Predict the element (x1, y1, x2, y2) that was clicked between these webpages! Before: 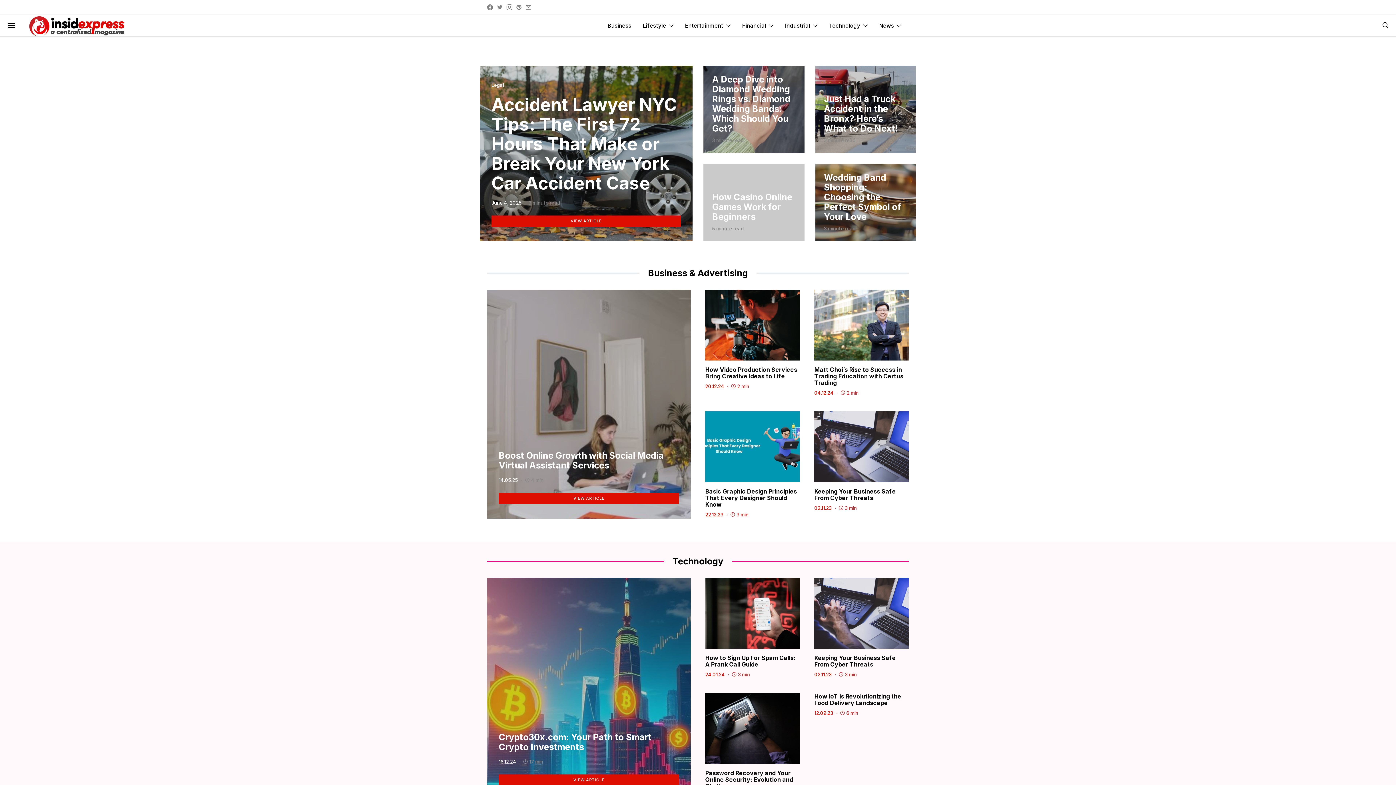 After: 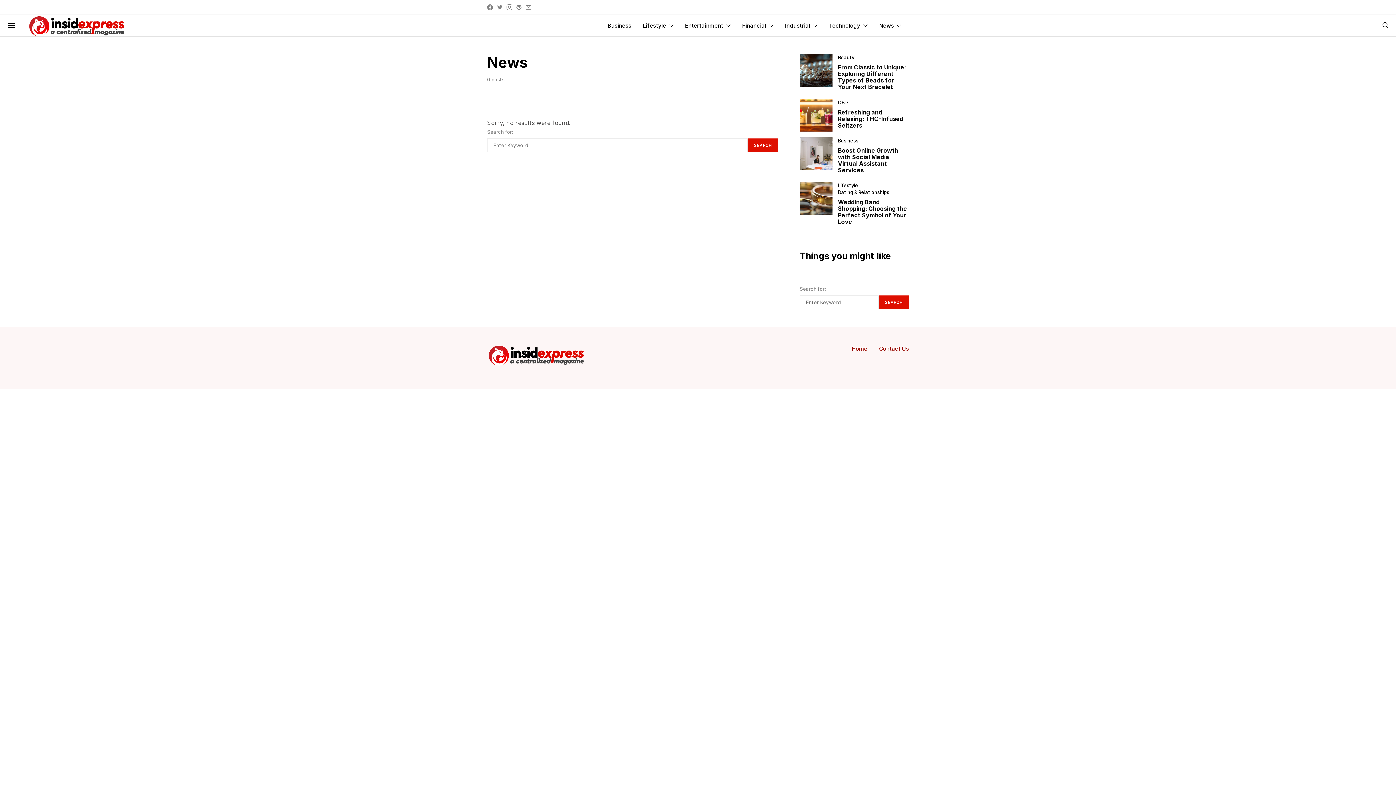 Action: label: News bbox: (879, 14, 901, 36)